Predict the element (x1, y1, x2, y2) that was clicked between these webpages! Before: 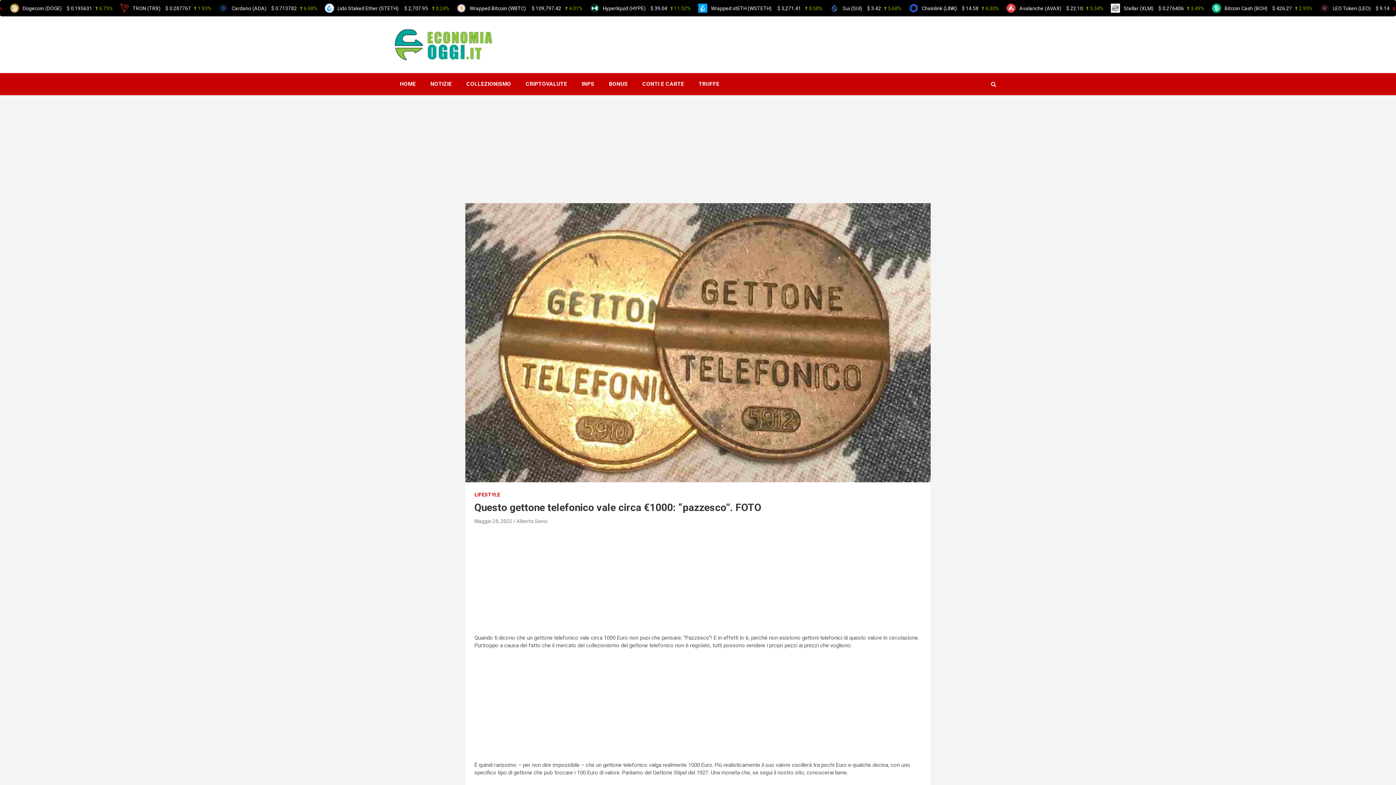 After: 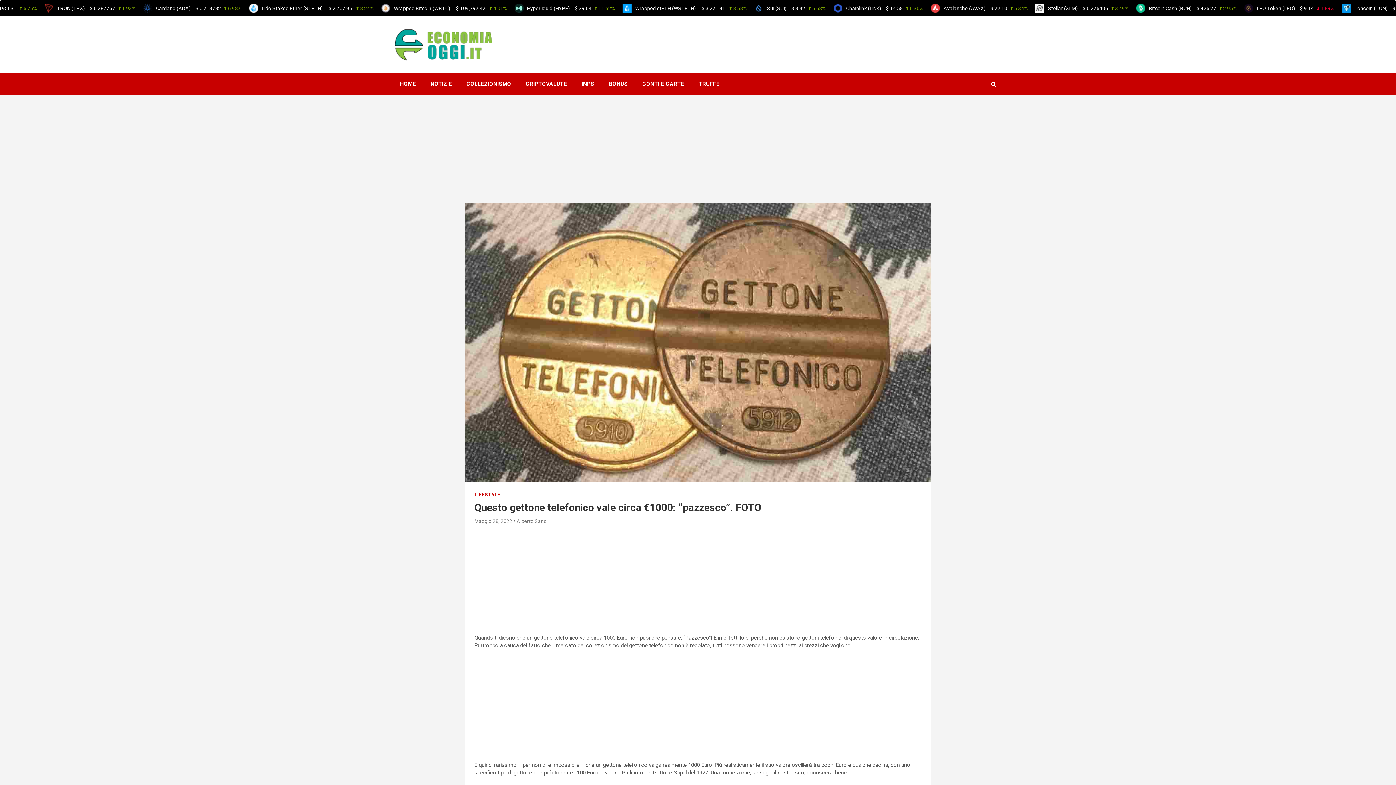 Action: bbox: (474, 518, 512, 524) label: Maggio 28, 2022